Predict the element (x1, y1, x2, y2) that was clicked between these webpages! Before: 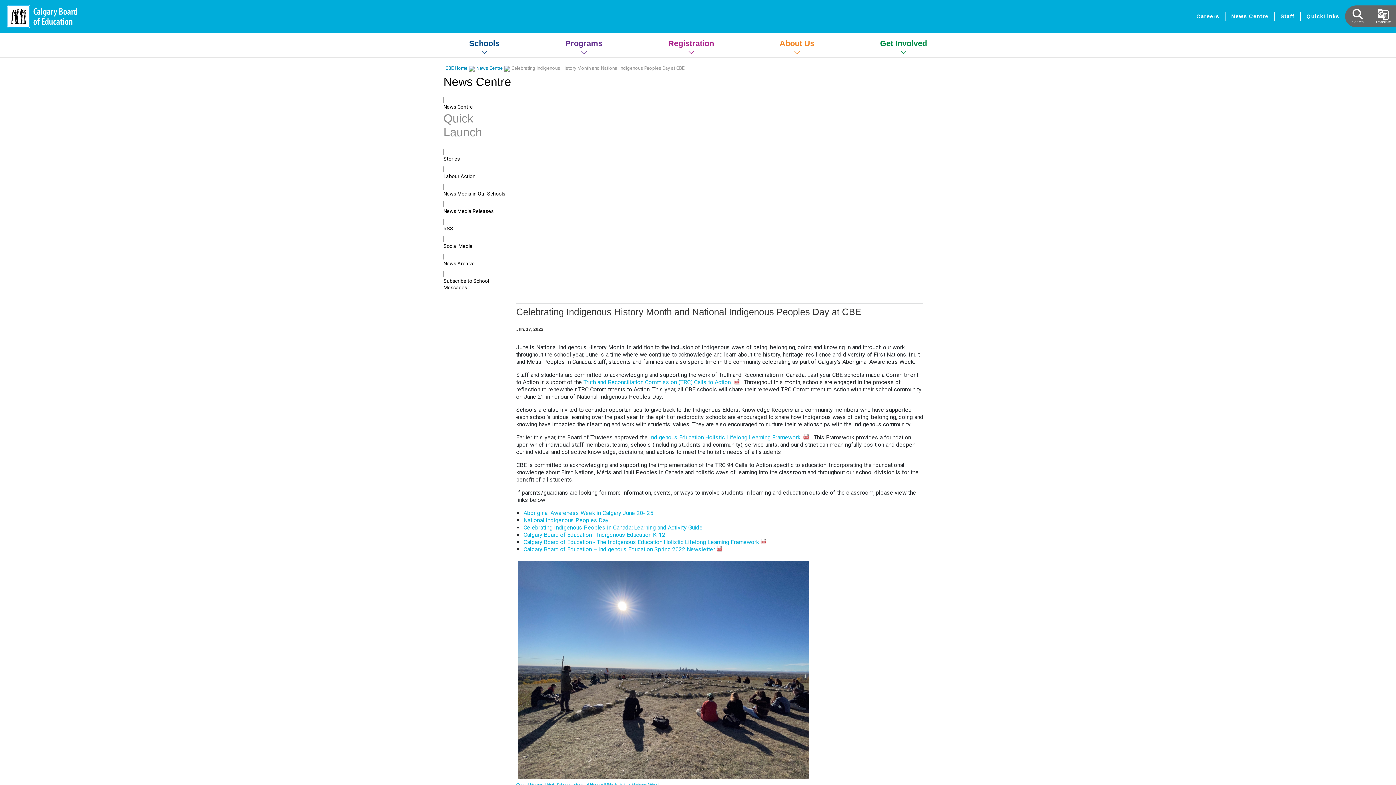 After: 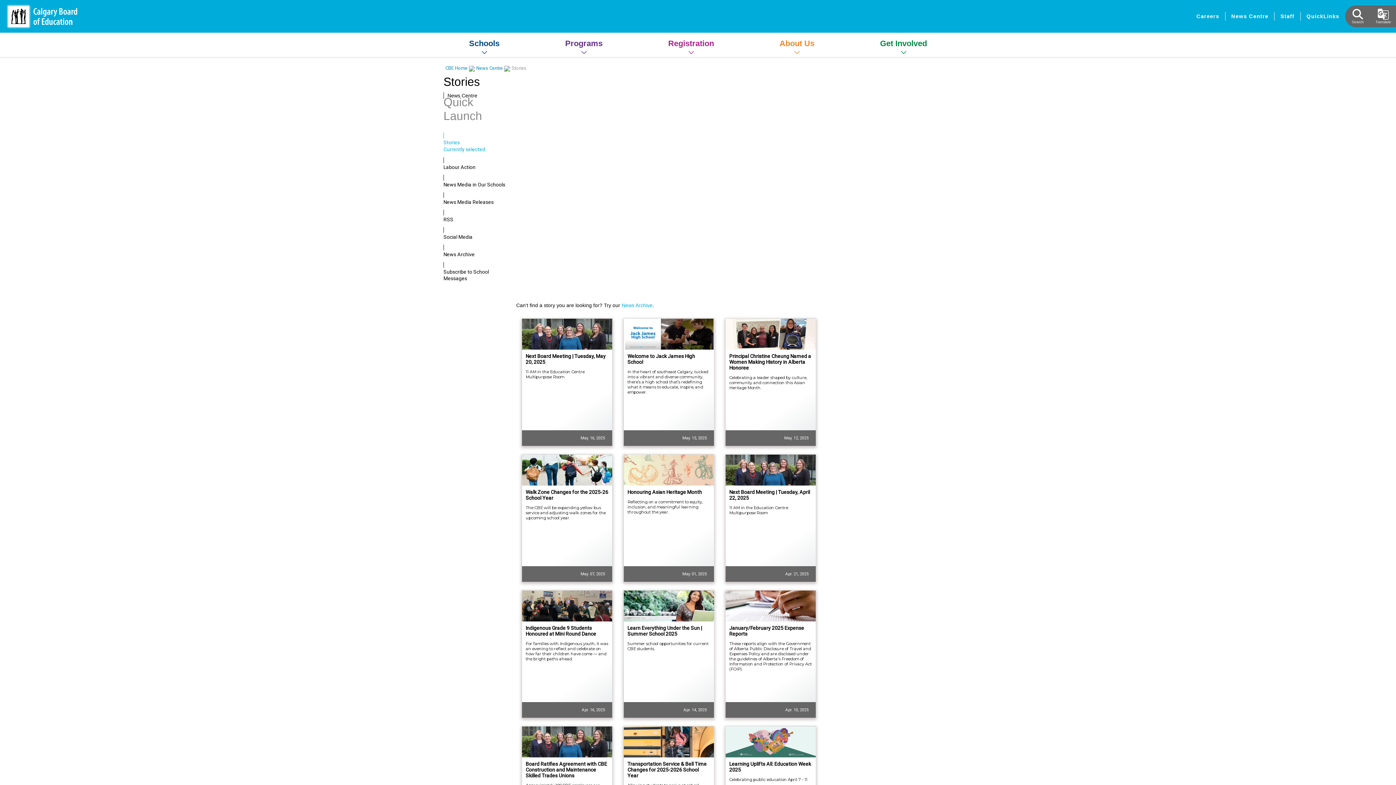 Action: label: Stories bbox: (443, 149, 447, 154)